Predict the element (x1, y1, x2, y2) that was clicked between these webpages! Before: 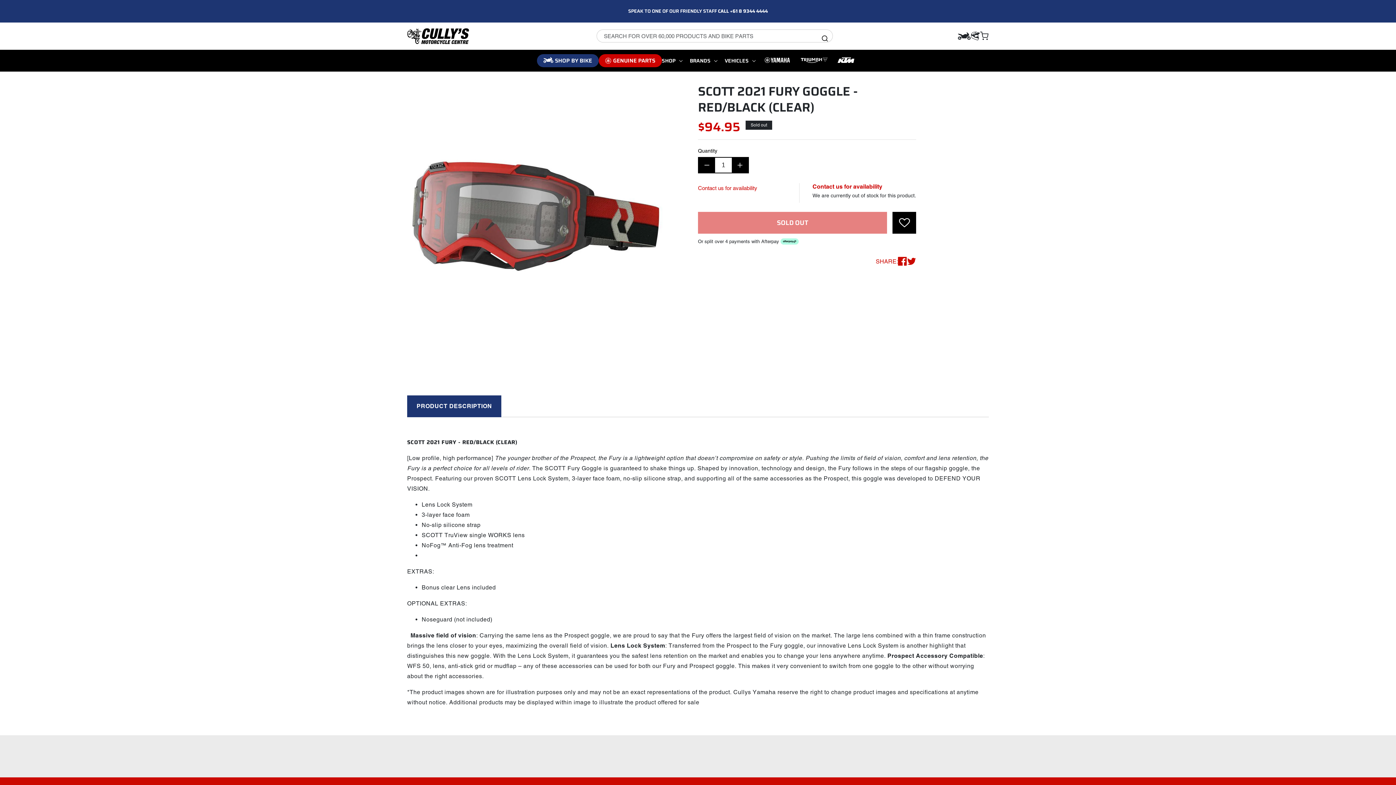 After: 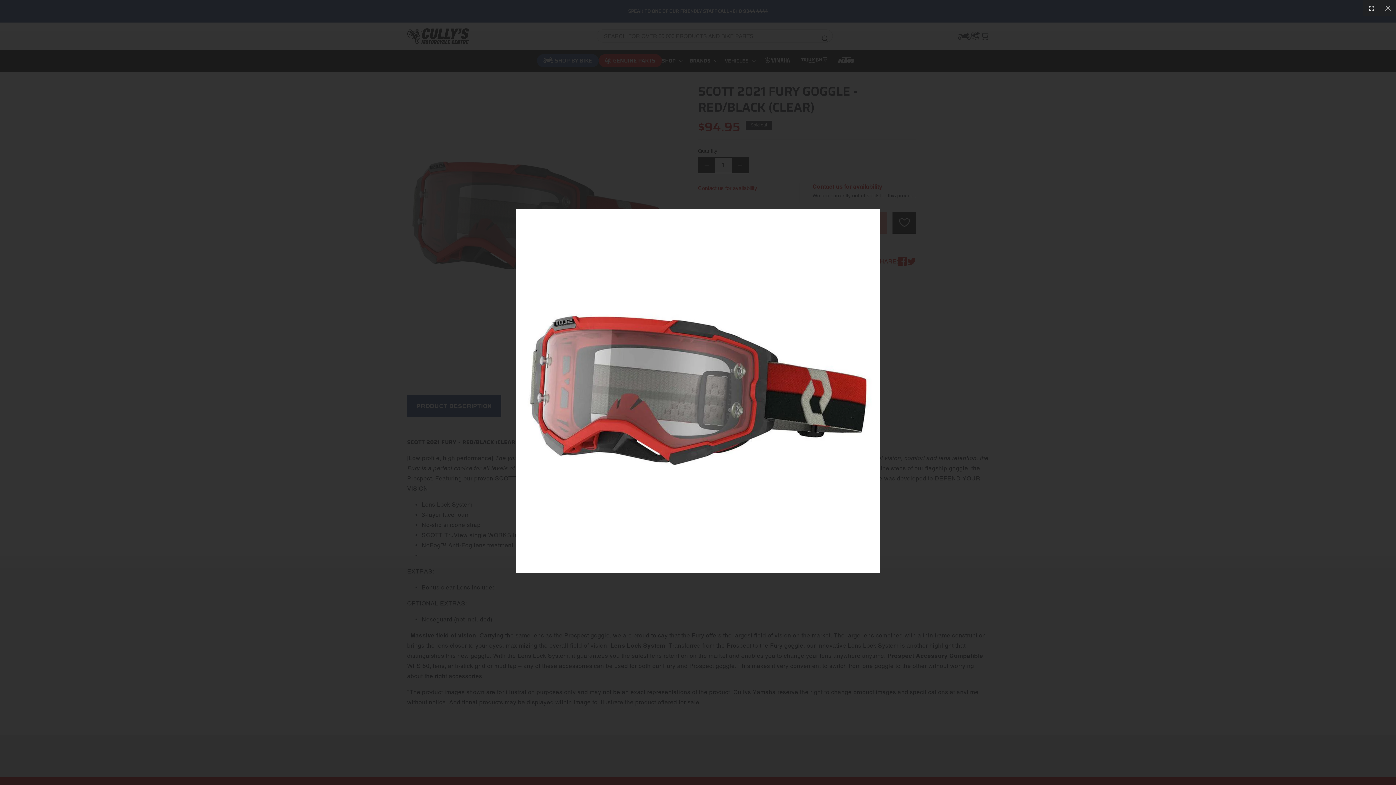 Action: bbox: (402, 83, 669, 353)